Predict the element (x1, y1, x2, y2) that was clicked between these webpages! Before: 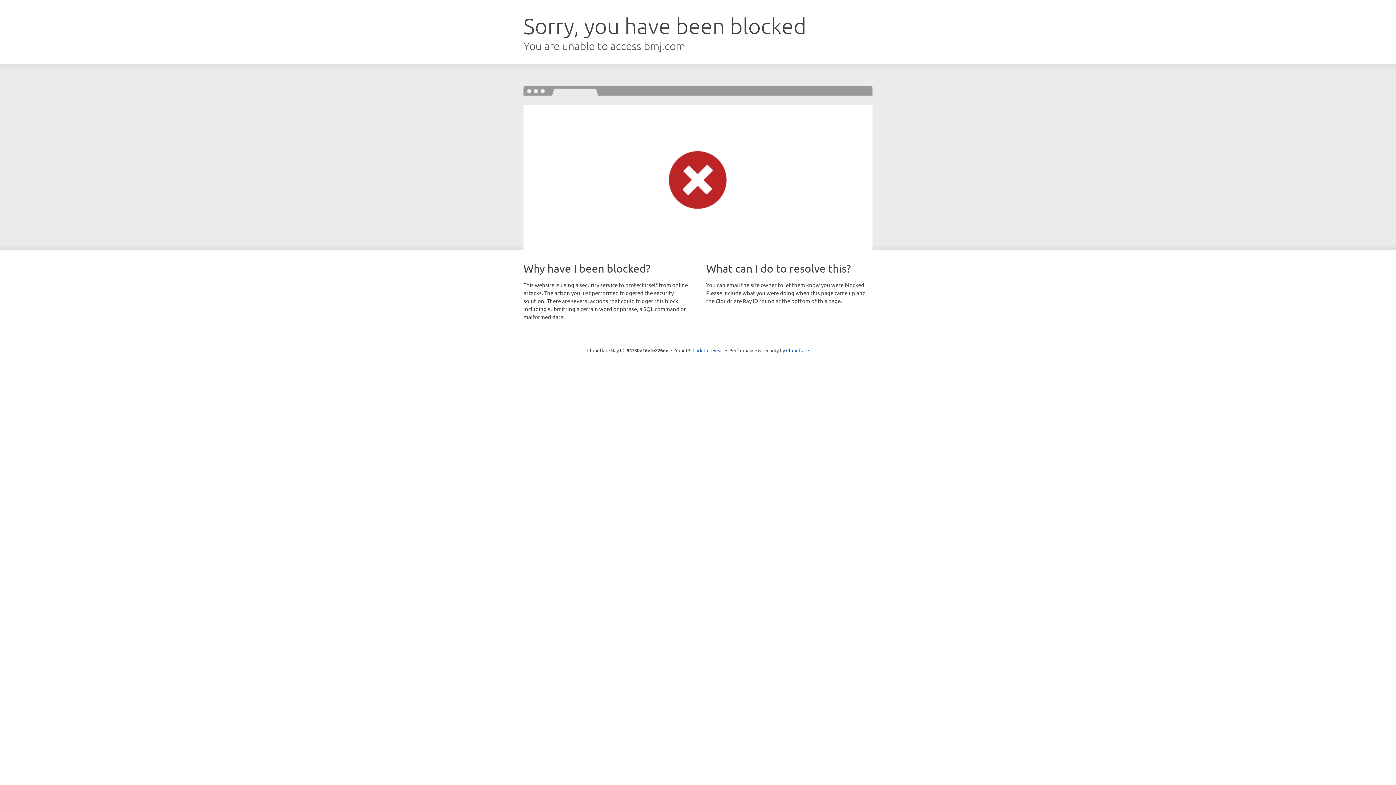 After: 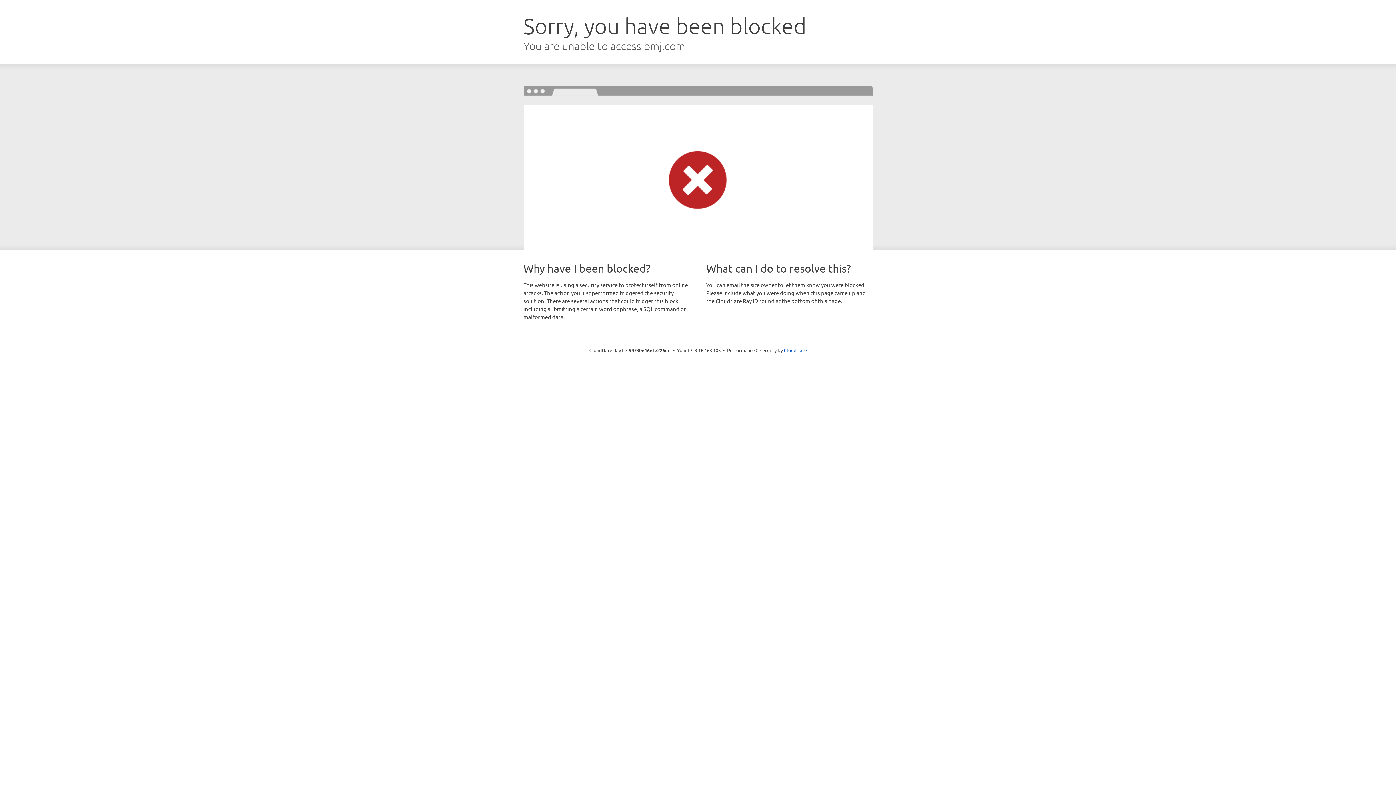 Action: label: Click to reveal bbox: (692, 346, 723, 353)